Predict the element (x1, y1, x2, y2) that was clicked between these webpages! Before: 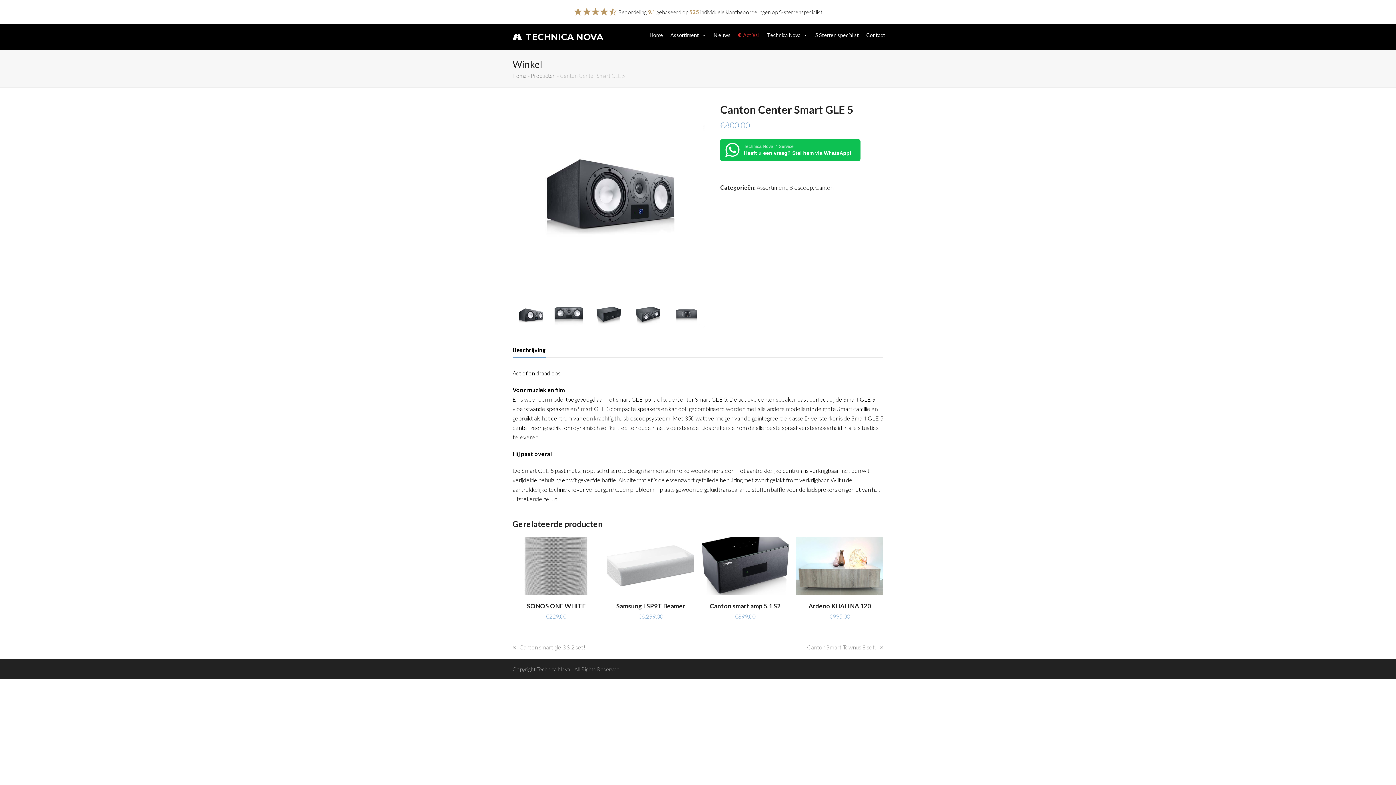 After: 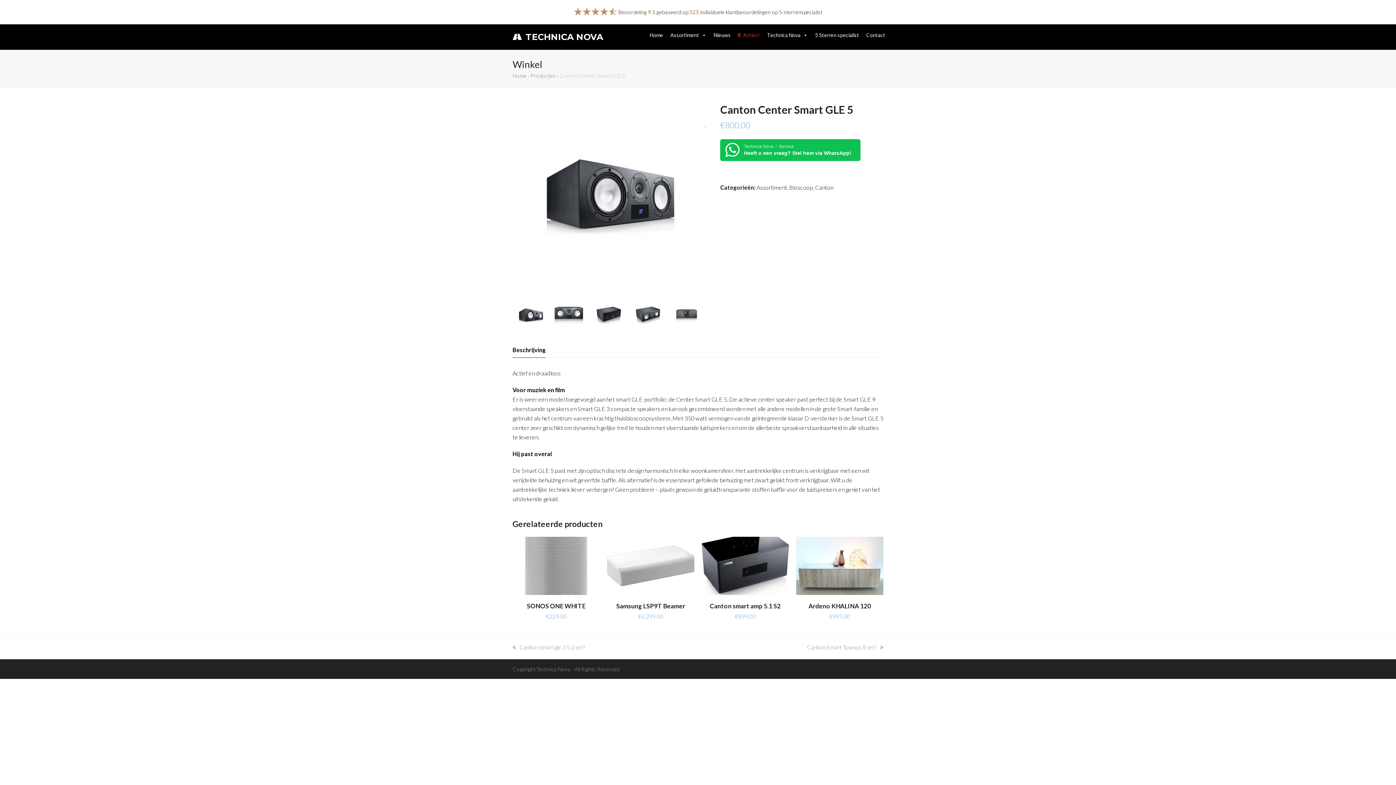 Action: label: 5-sterrenspecialist bbox: (778, 8, 822, 15)